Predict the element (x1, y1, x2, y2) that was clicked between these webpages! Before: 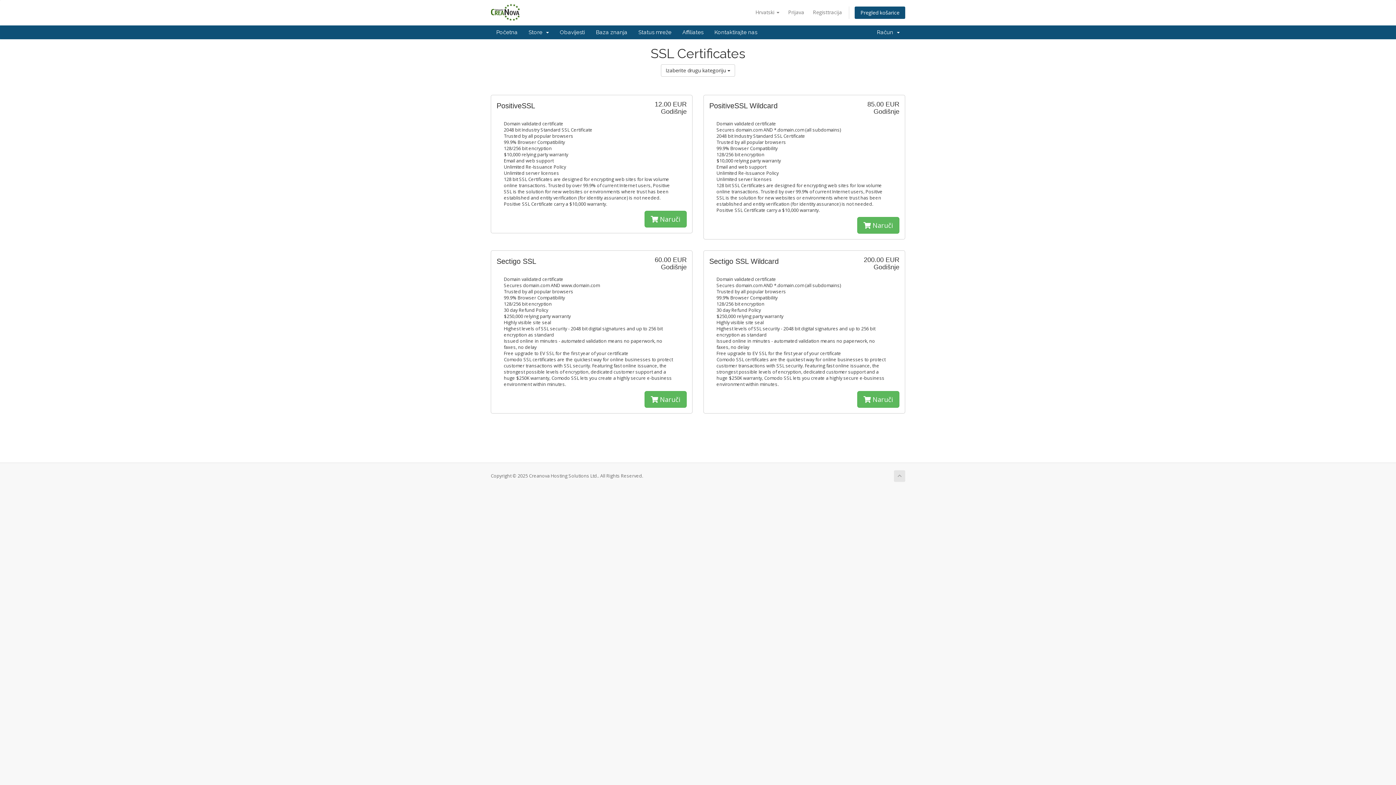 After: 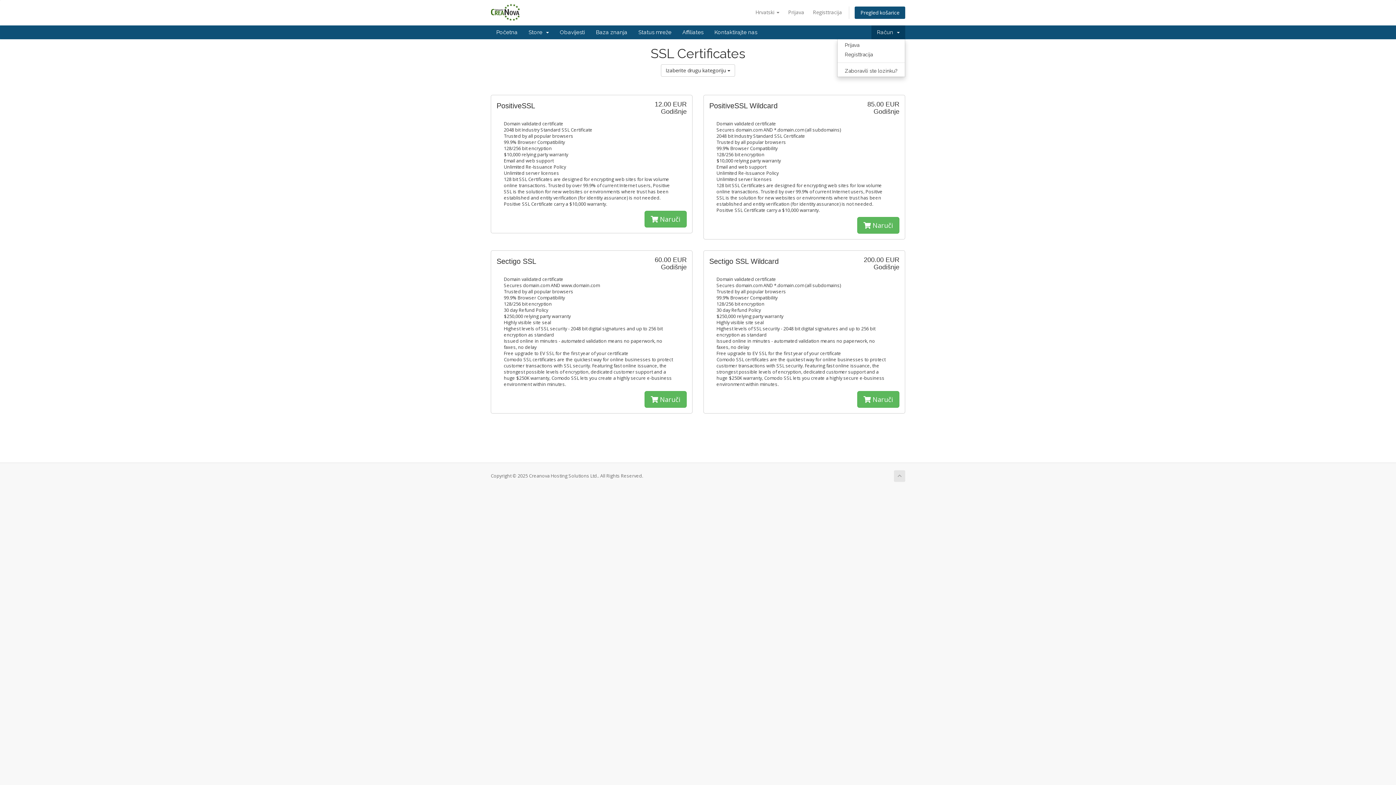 Action: bbox: (871, 25, 905, 39) label: Račun  